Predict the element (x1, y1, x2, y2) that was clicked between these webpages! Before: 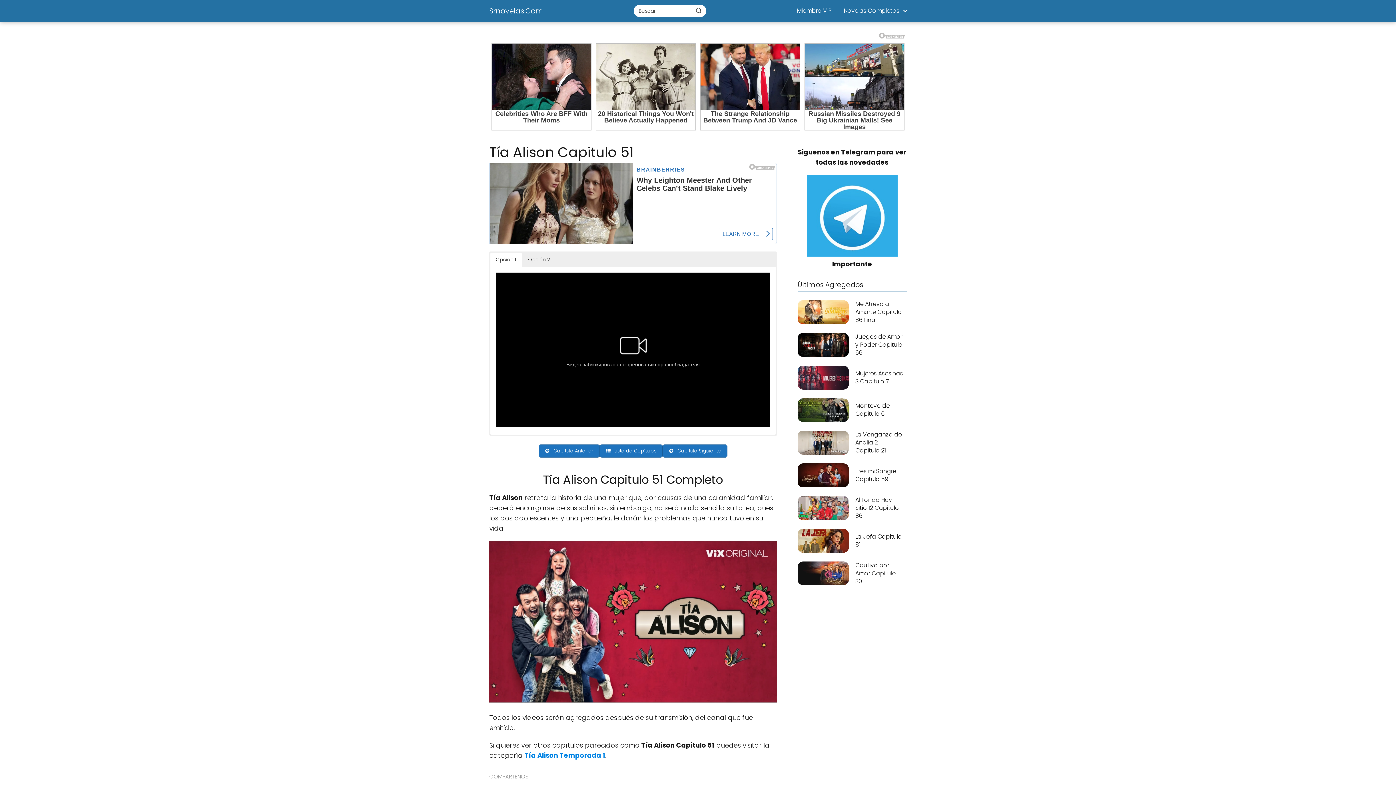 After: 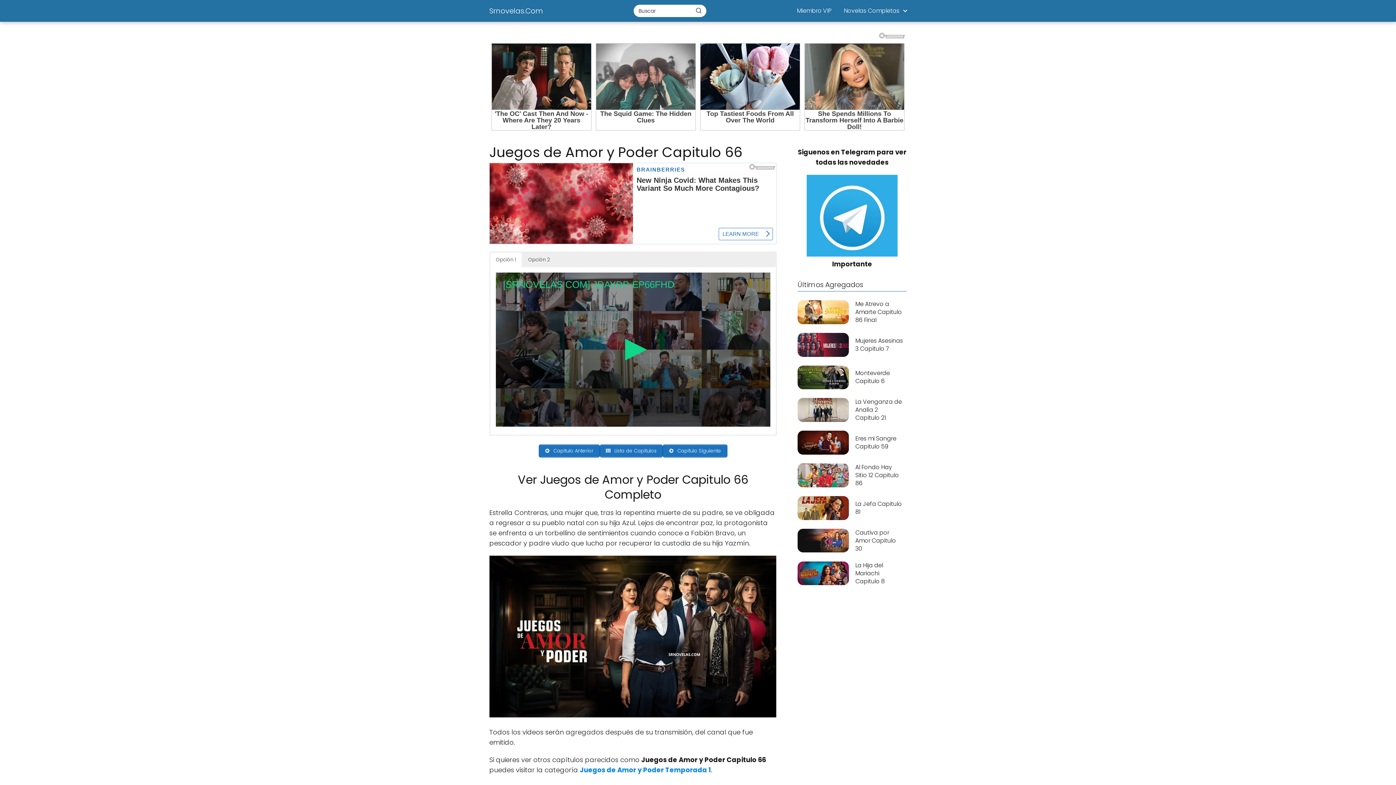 Action: label: Juegos de Amor y Poder Capitulo 66 bbox: (797, 333, 906, 357)